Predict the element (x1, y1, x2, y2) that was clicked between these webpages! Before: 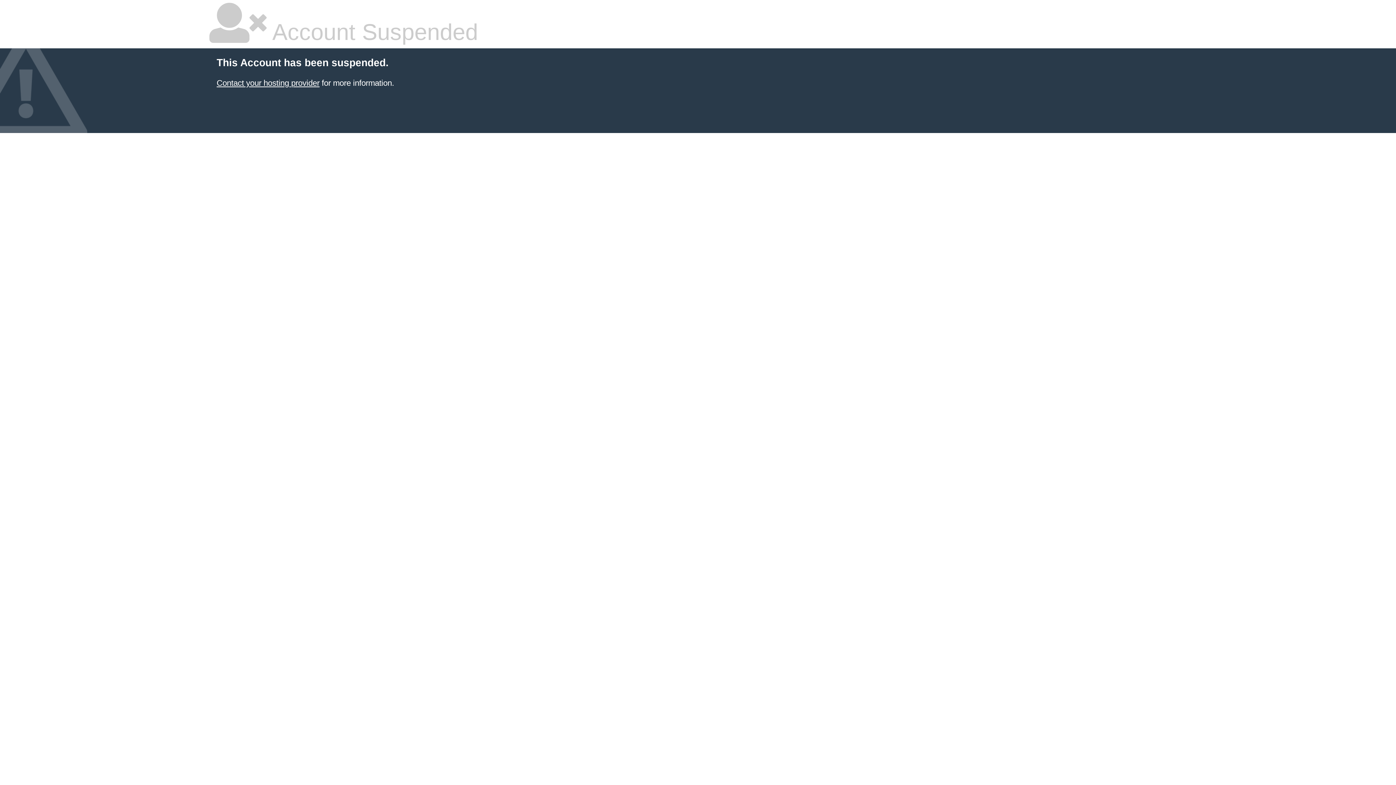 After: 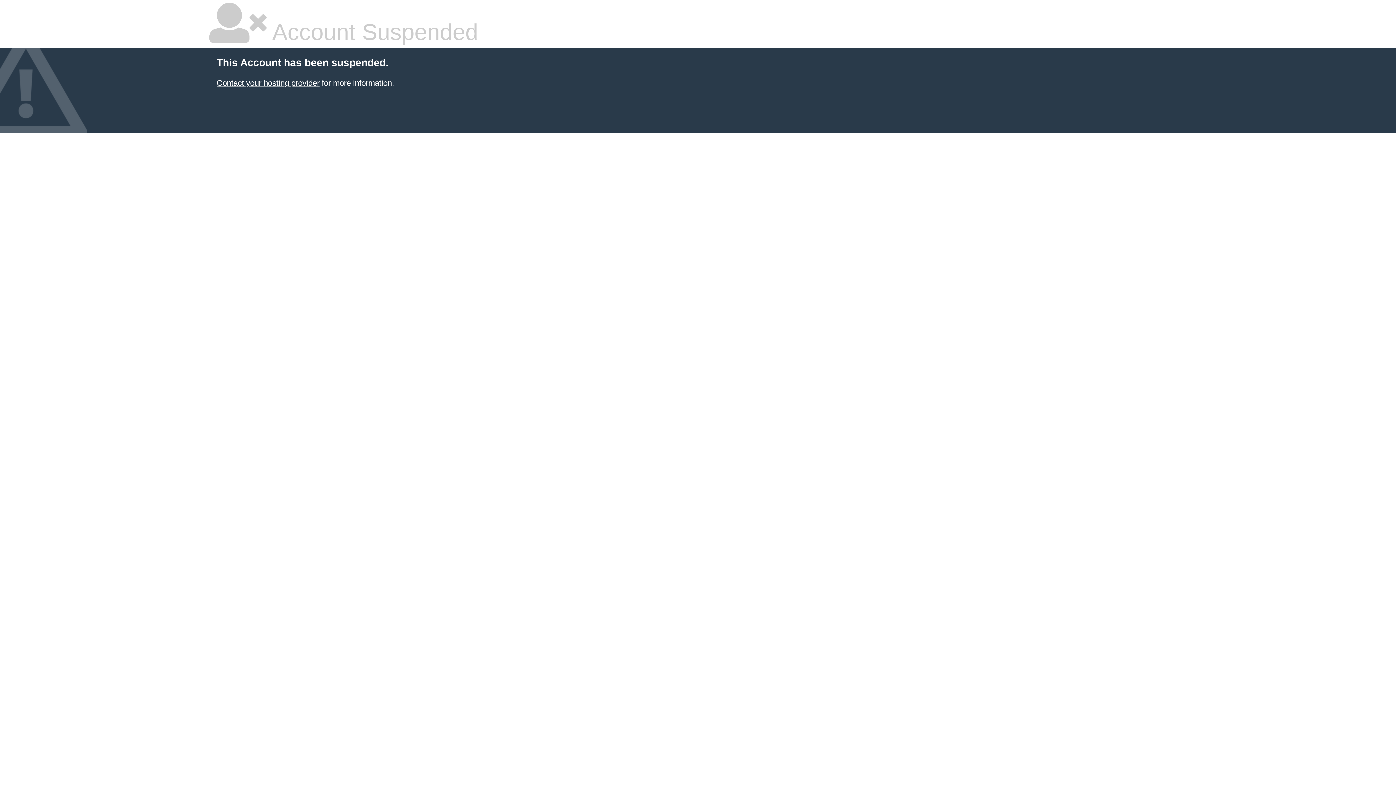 Action: bbox: (216, 78, 319, 87) label: Contact your hosting provider